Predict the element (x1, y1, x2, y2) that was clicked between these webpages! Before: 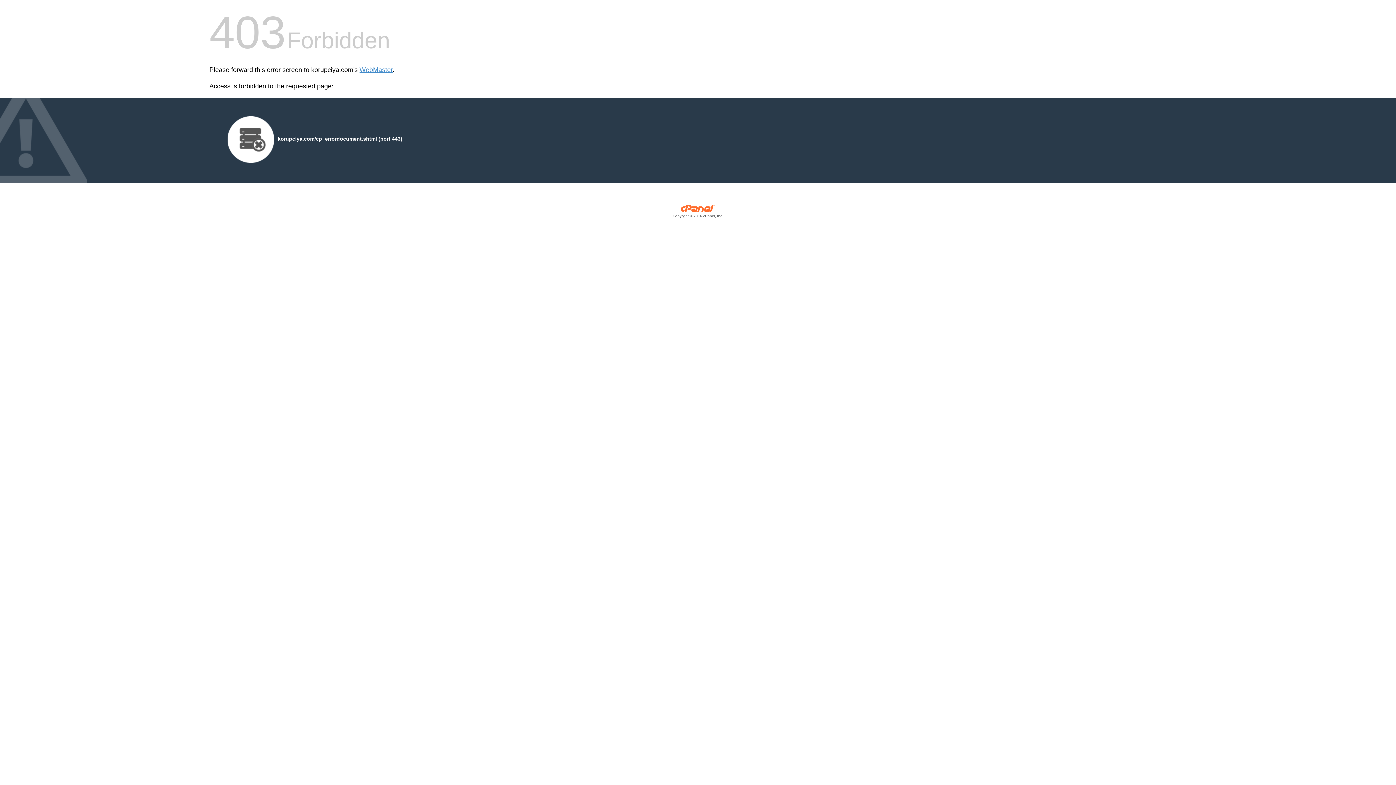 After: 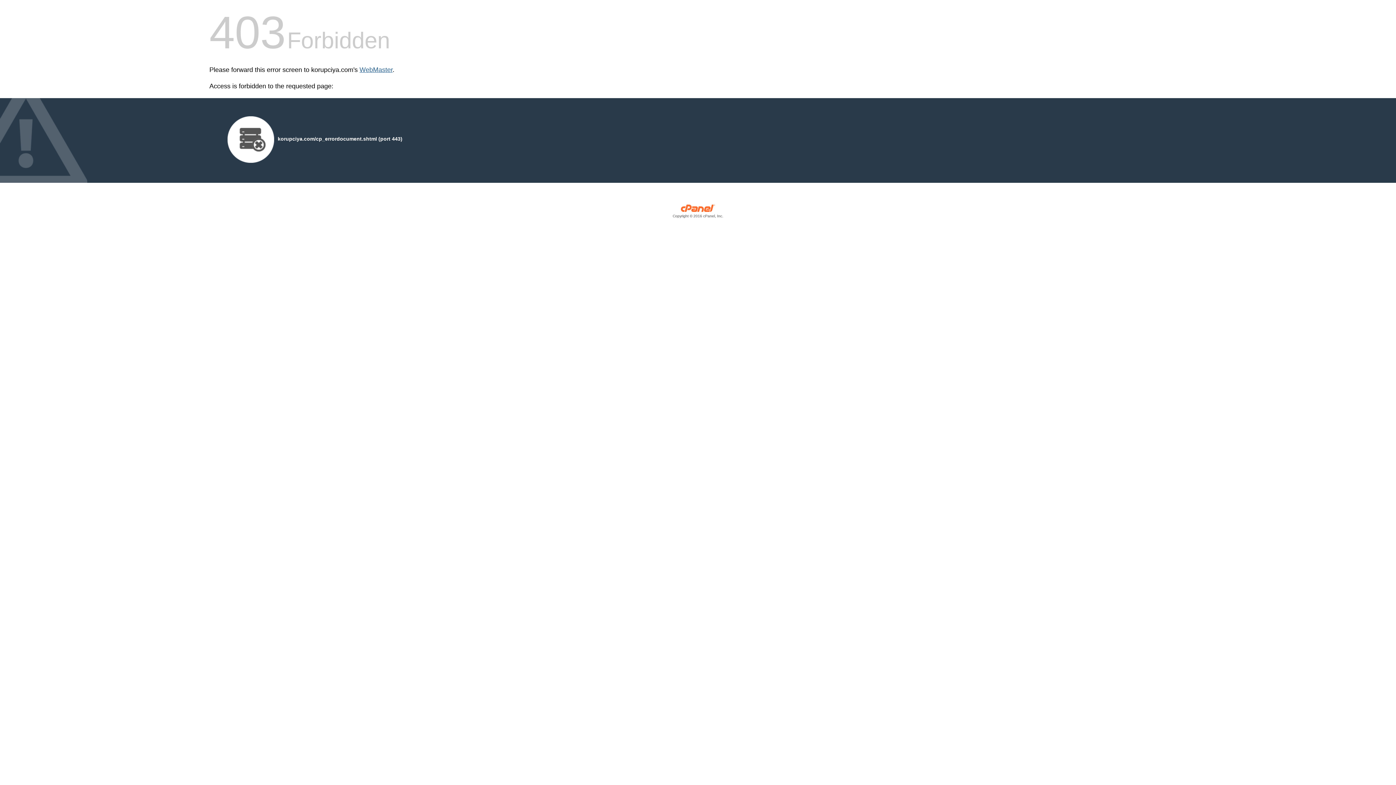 Action: bbox: (359, 66, 392, 73) label: WebMaster